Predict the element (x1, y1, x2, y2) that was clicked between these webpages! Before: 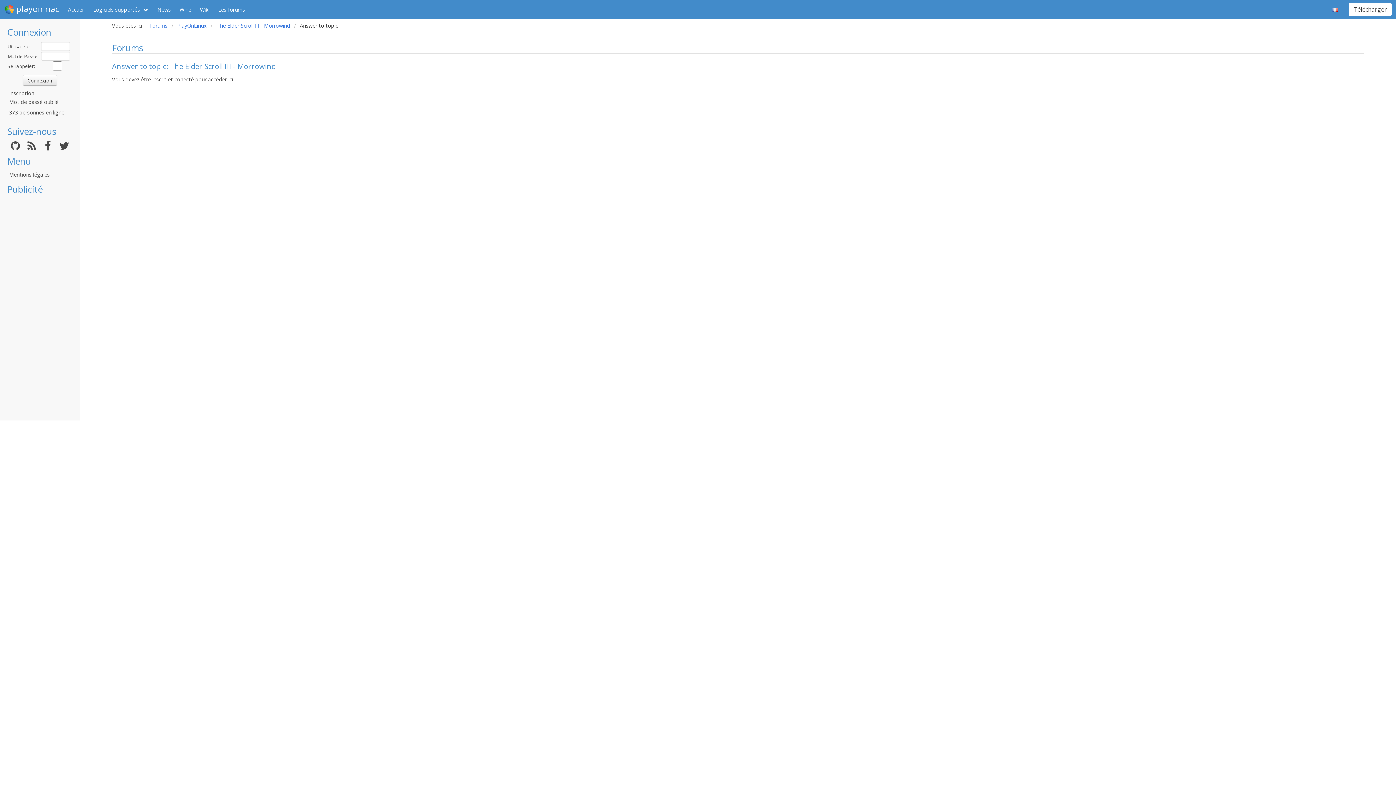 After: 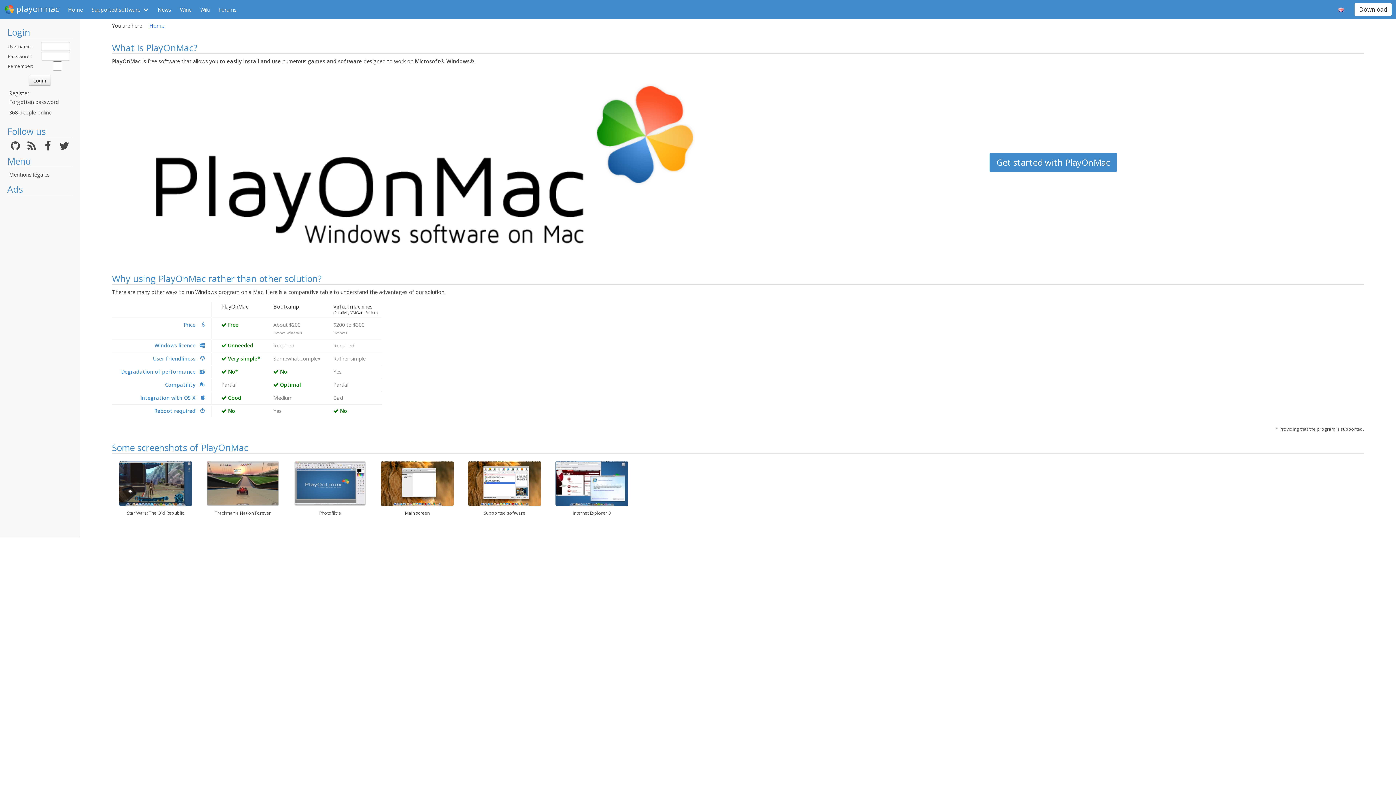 Action: bbox: (0, 0, 63, 18) label: playonmac